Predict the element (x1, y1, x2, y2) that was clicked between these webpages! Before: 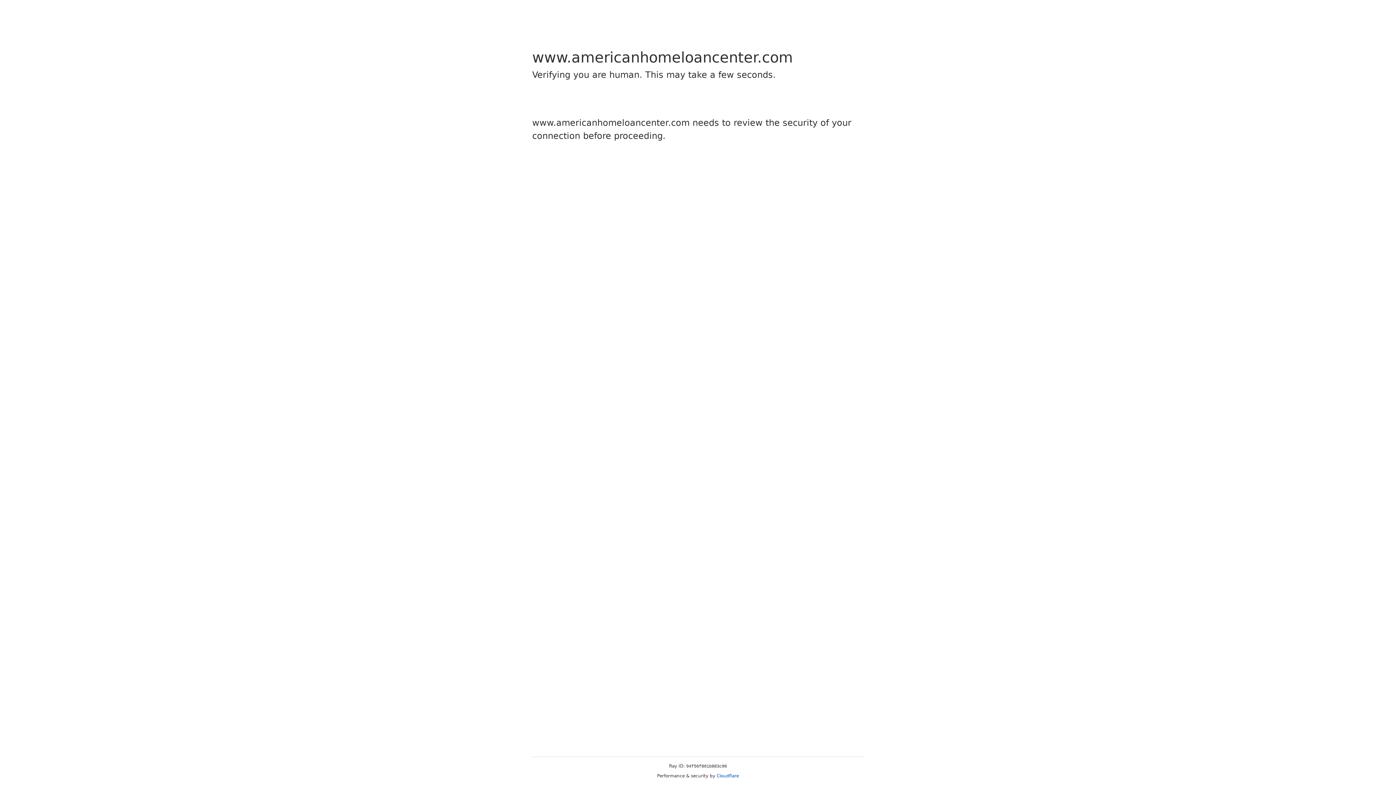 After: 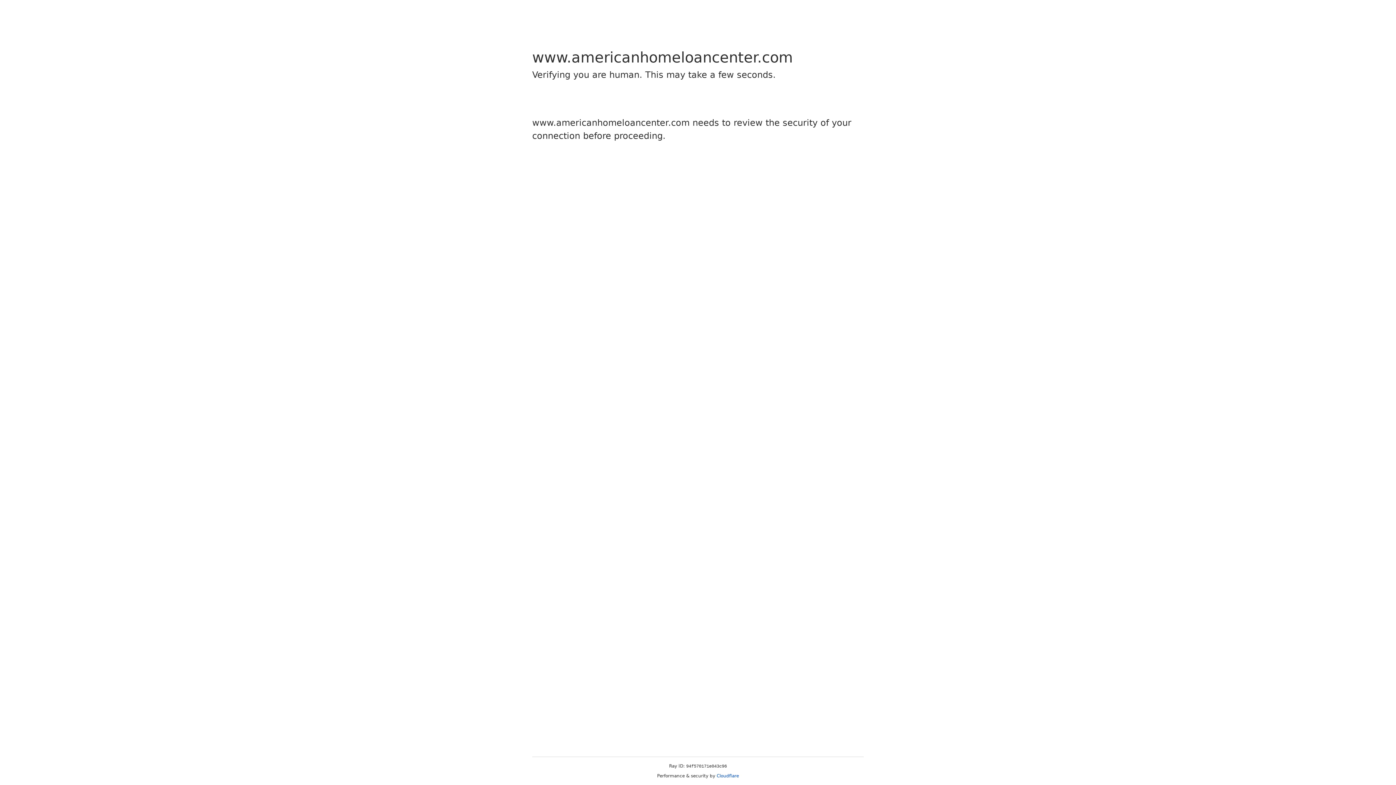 Action: label: Cloudflare bbox: (716, 773, 739, 778)